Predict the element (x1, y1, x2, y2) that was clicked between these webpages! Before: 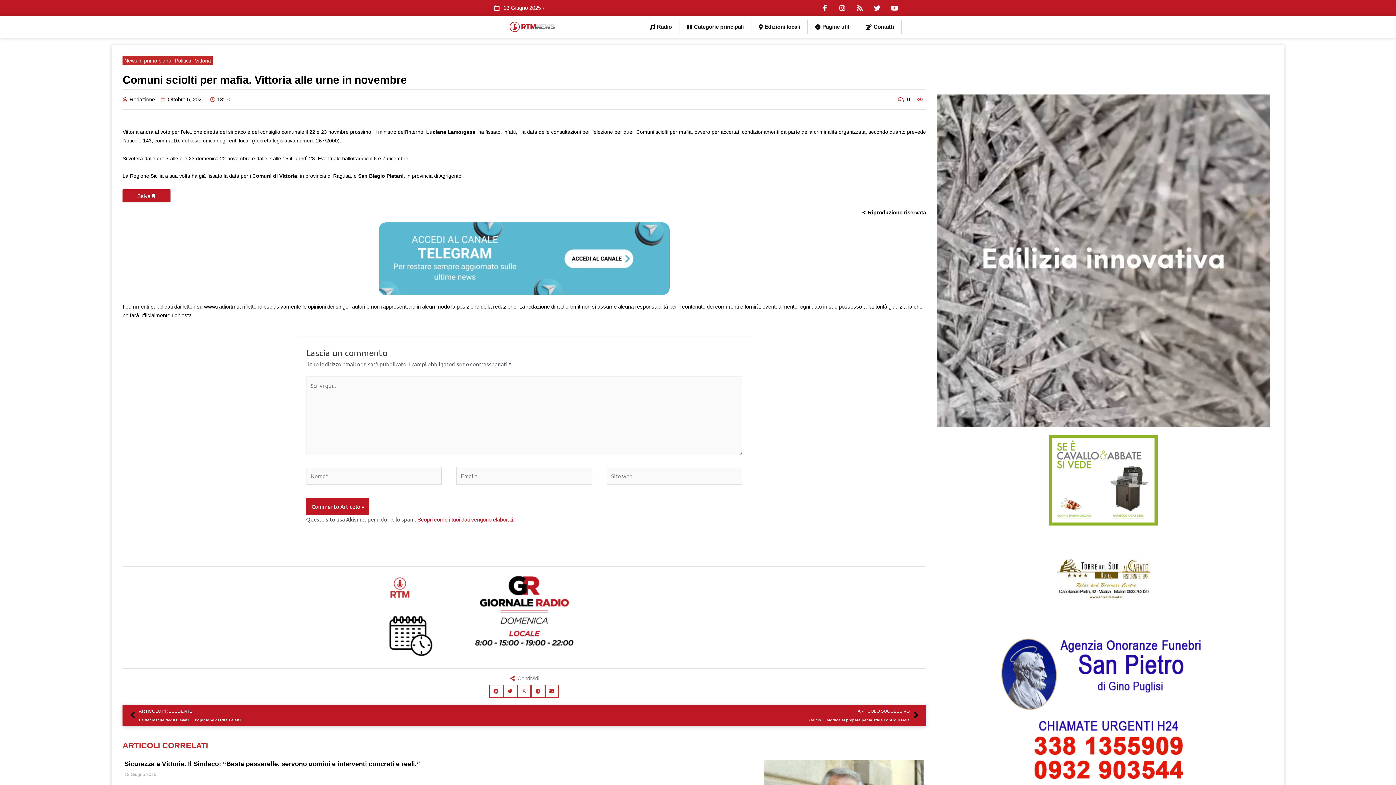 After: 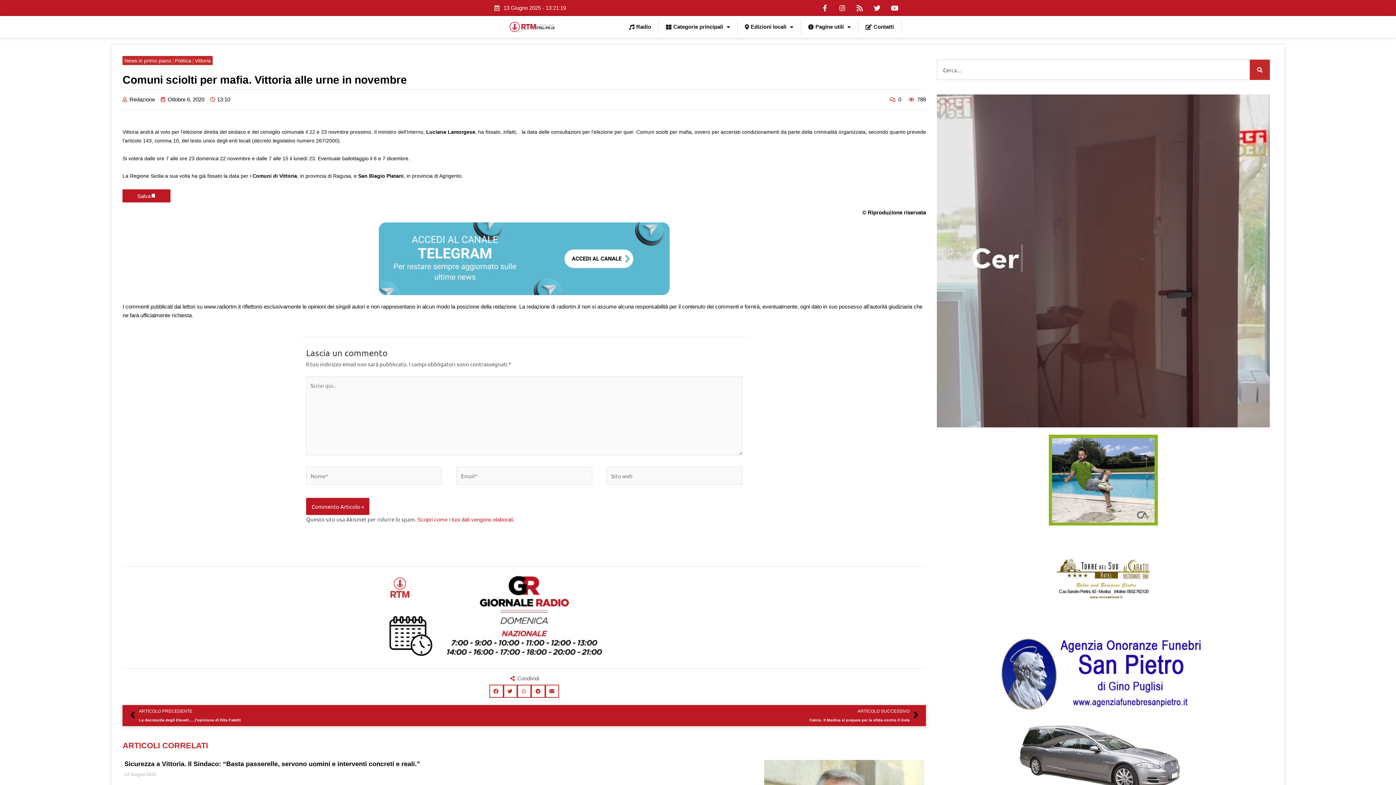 Action: bbox: (856, 4, 863, 11) label: Rss